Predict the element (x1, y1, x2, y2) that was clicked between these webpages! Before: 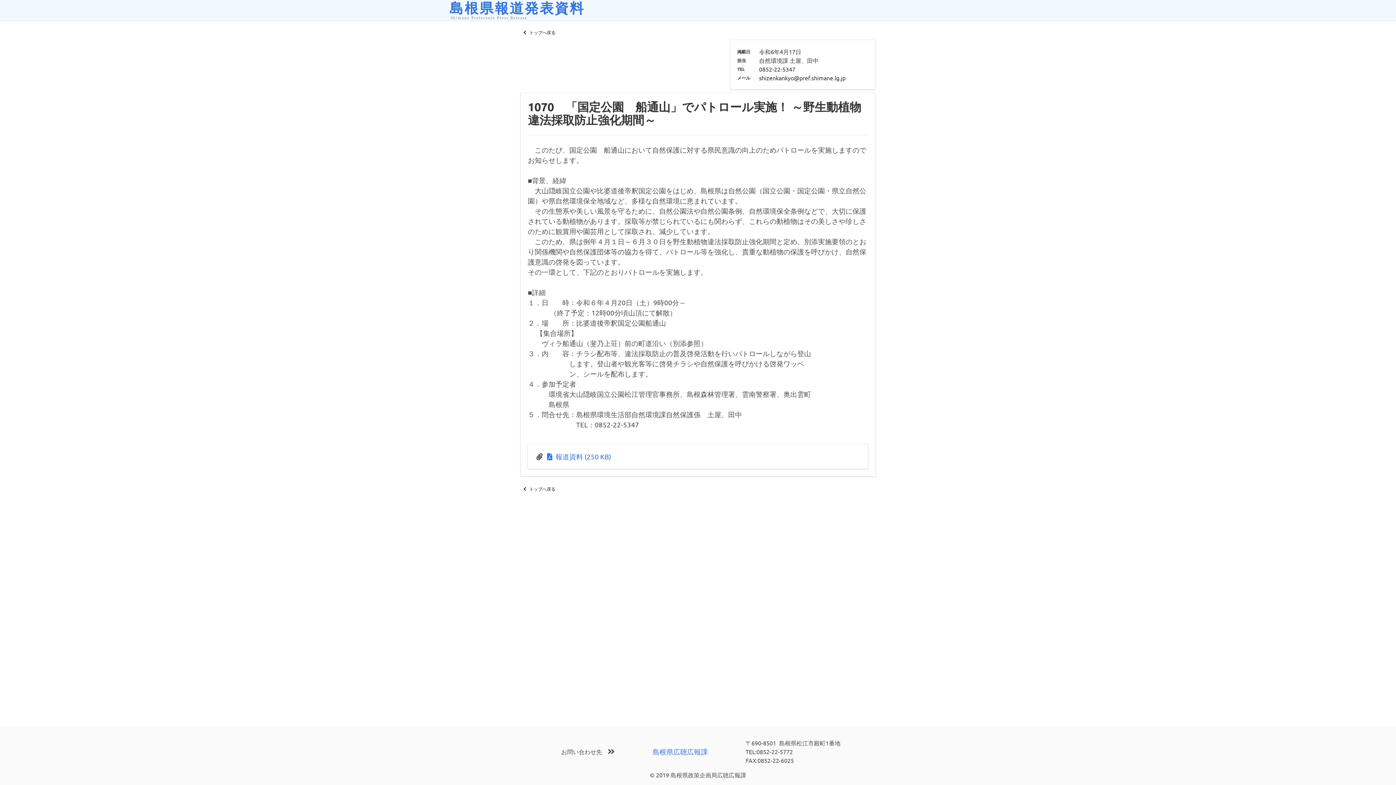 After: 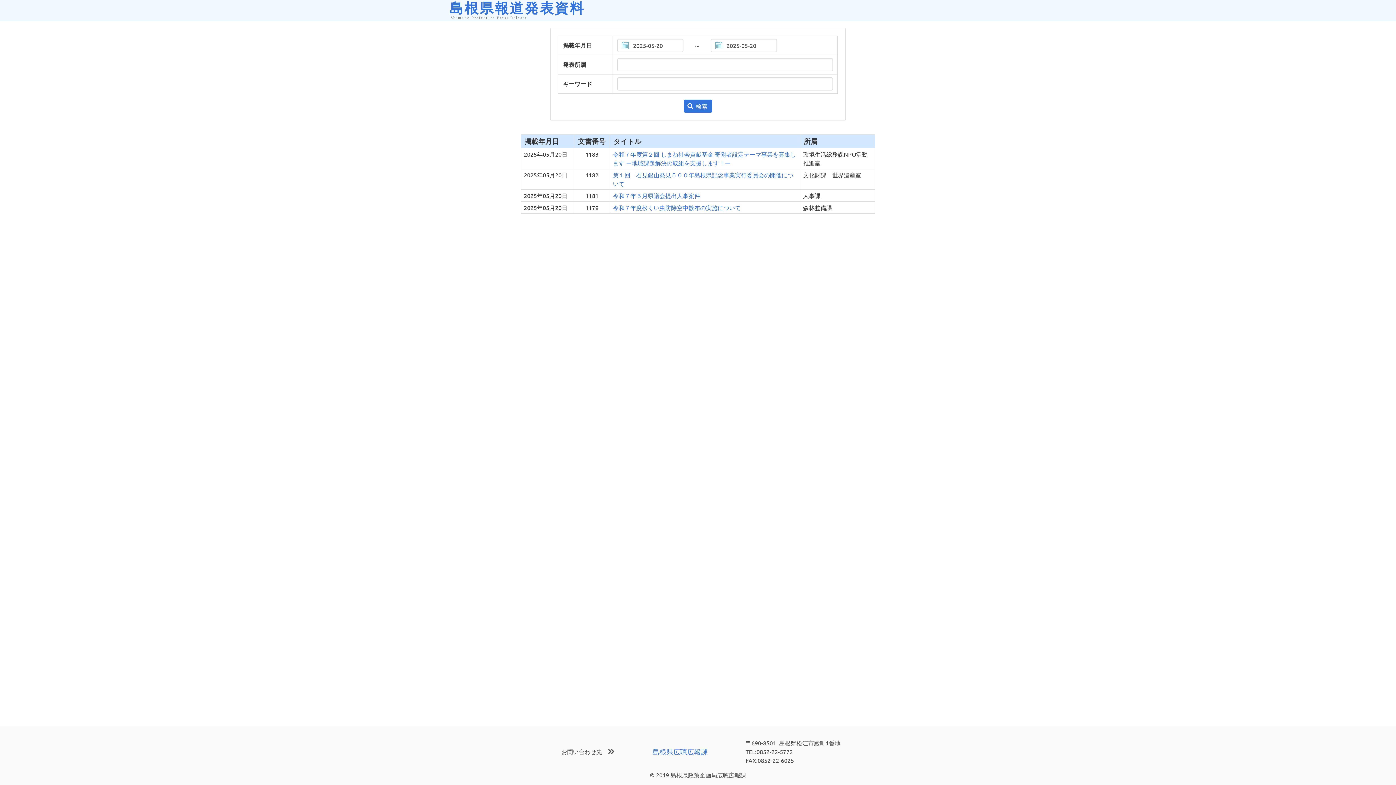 Action: label: トップへ戻る bbox: (520, 28, 555, 36)